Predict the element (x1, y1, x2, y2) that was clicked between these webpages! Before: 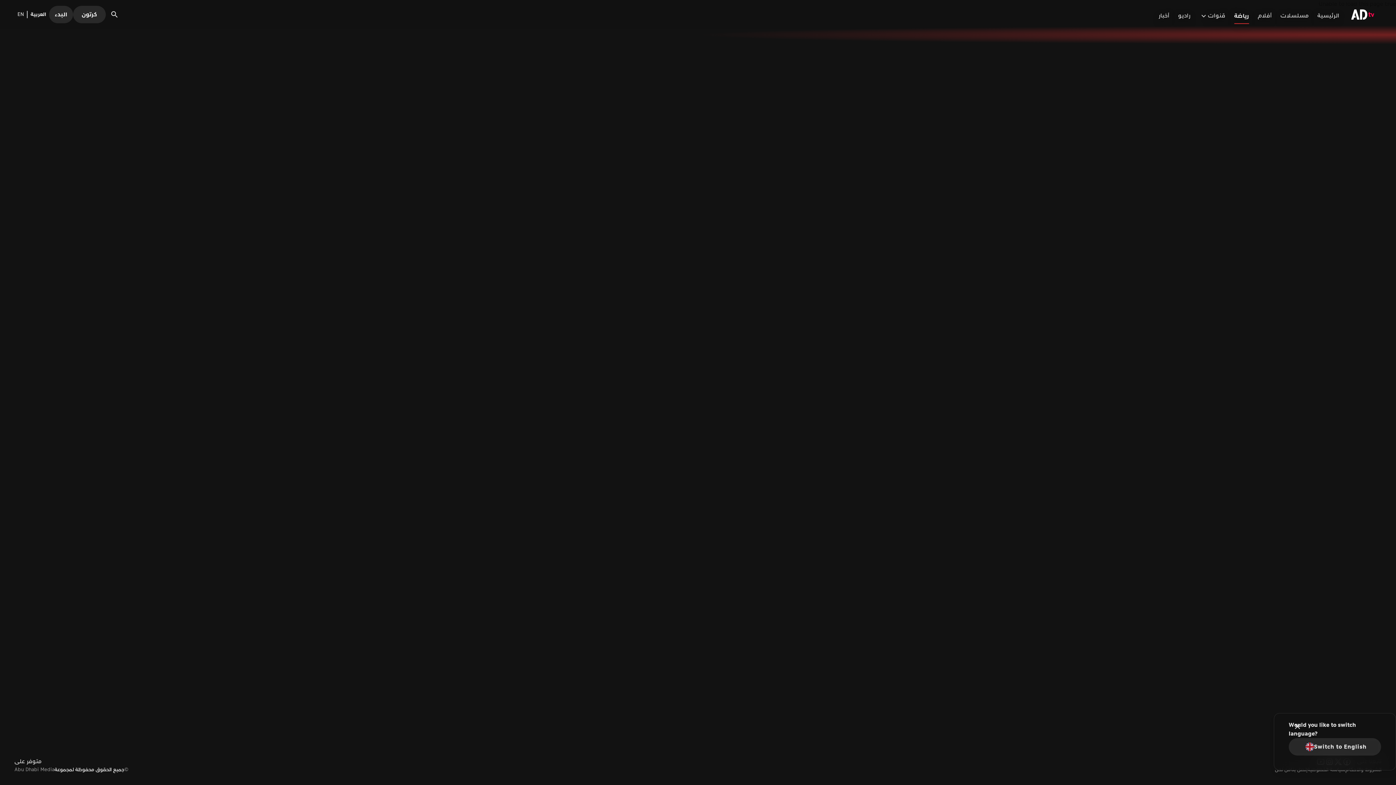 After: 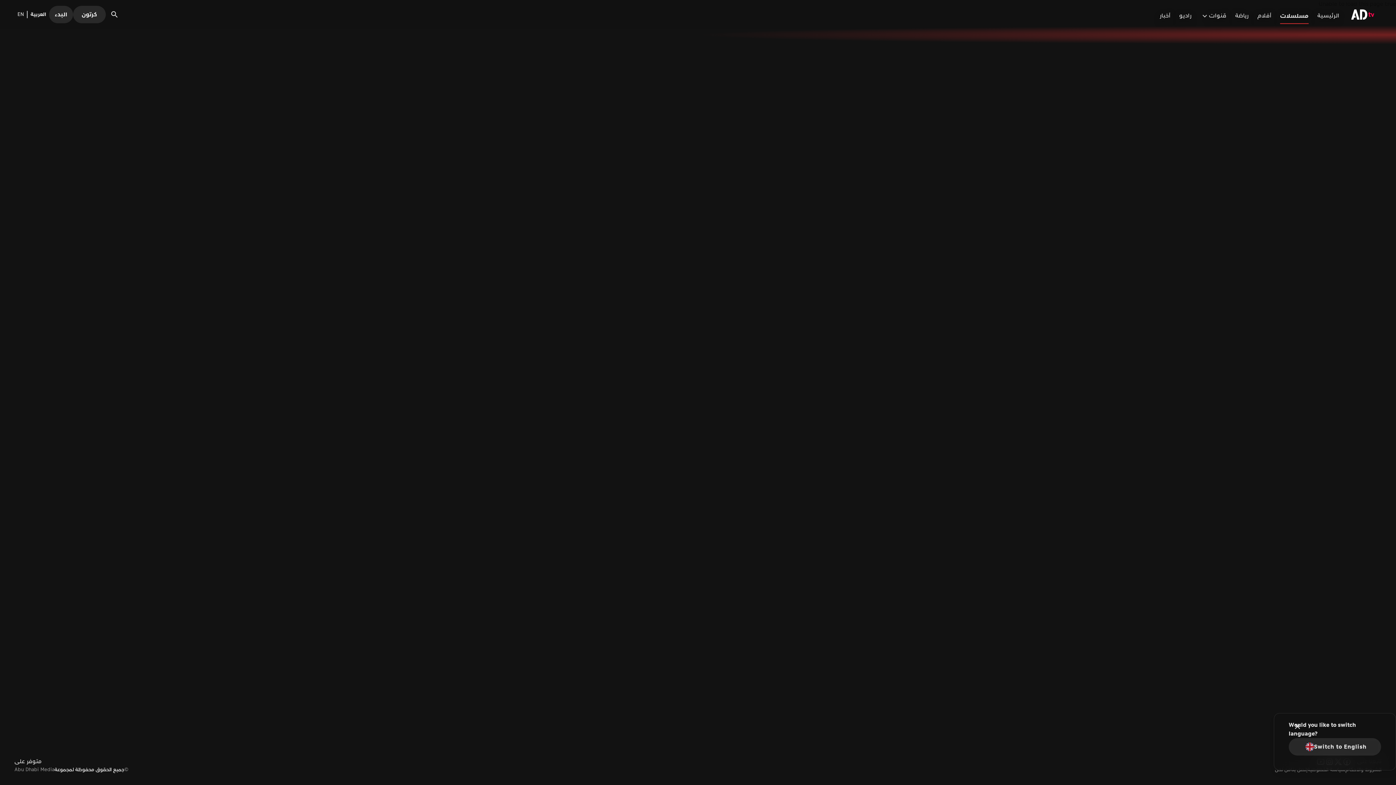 Action: bbox: (1276, 5, 1313, 23) label: مسلسلات